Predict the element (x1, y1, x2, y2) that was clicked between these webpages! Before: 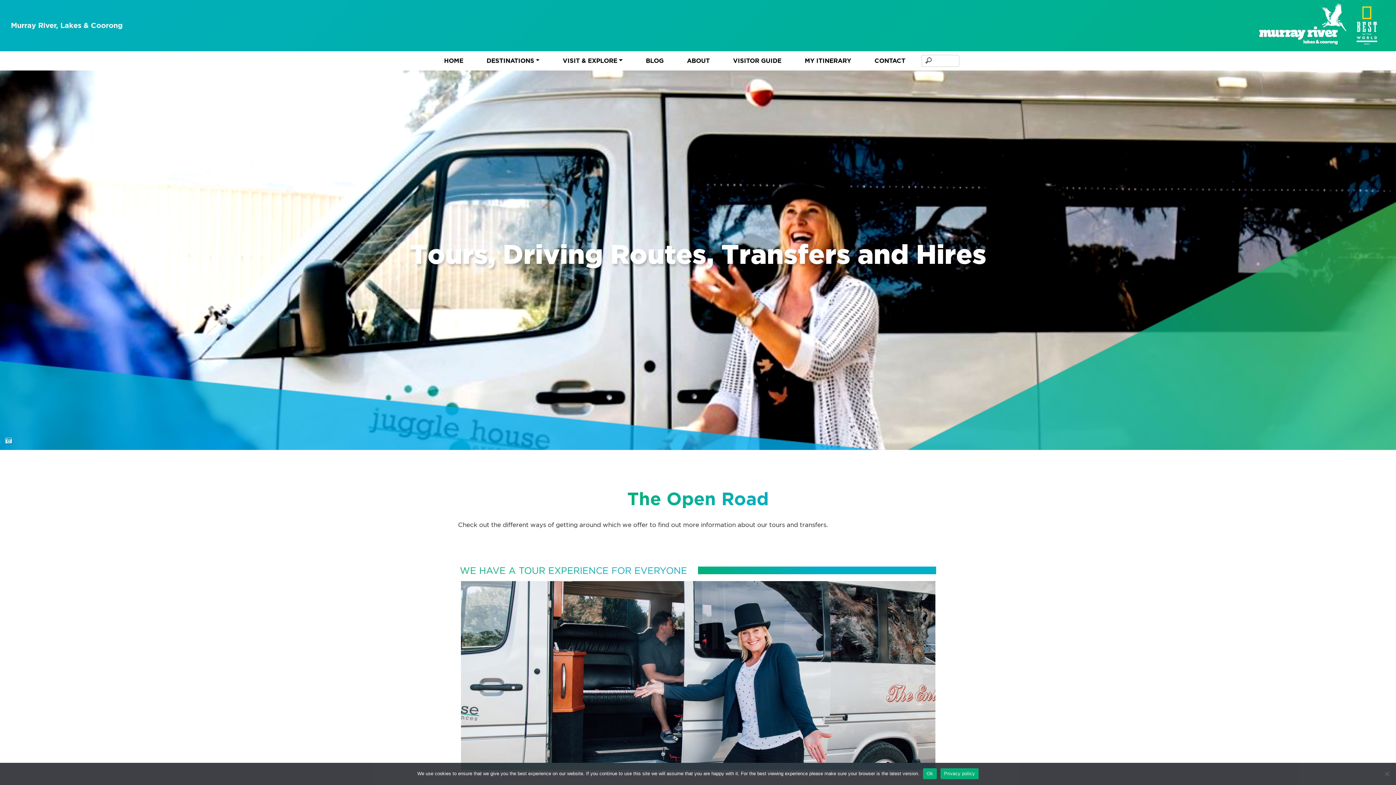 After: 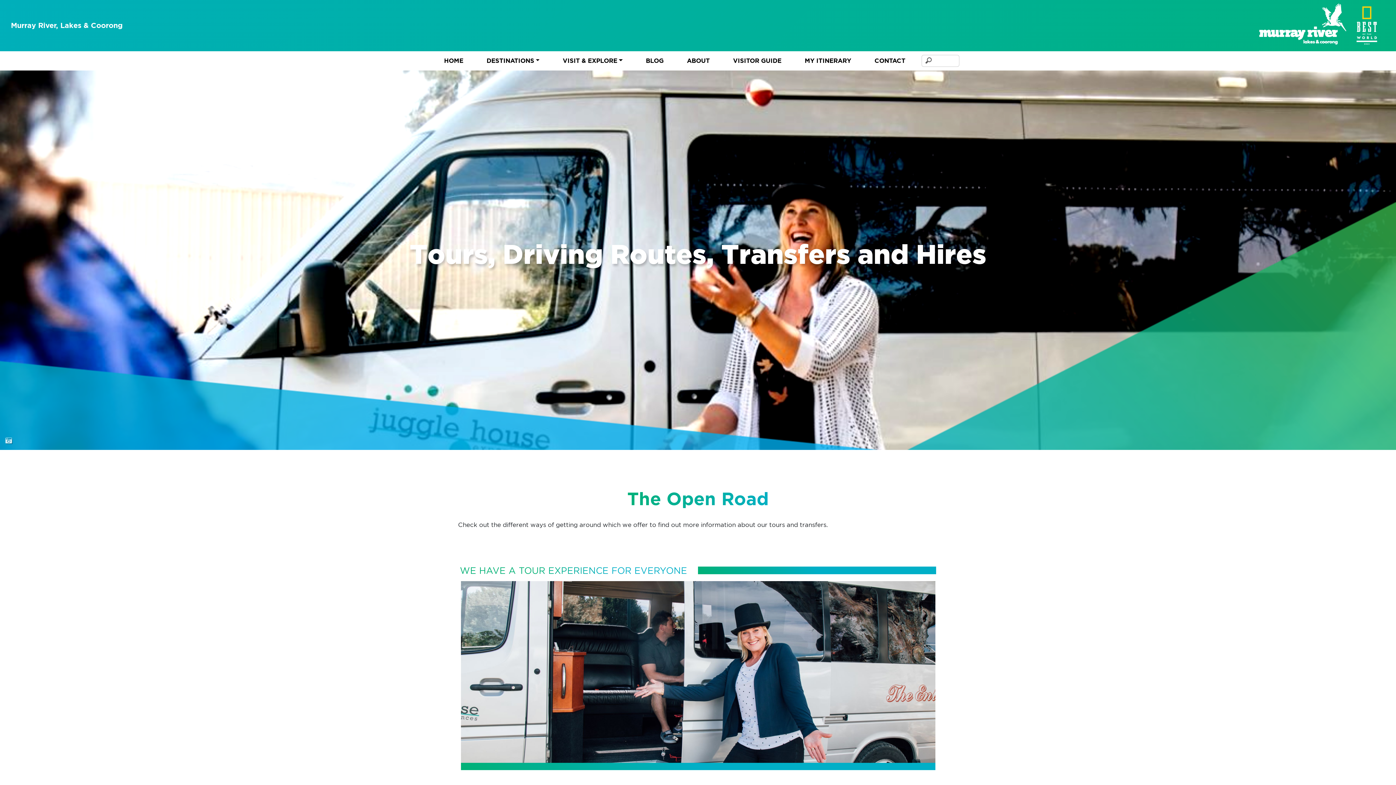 Action: bbox: (923, 768, 936, 779) label: Ok